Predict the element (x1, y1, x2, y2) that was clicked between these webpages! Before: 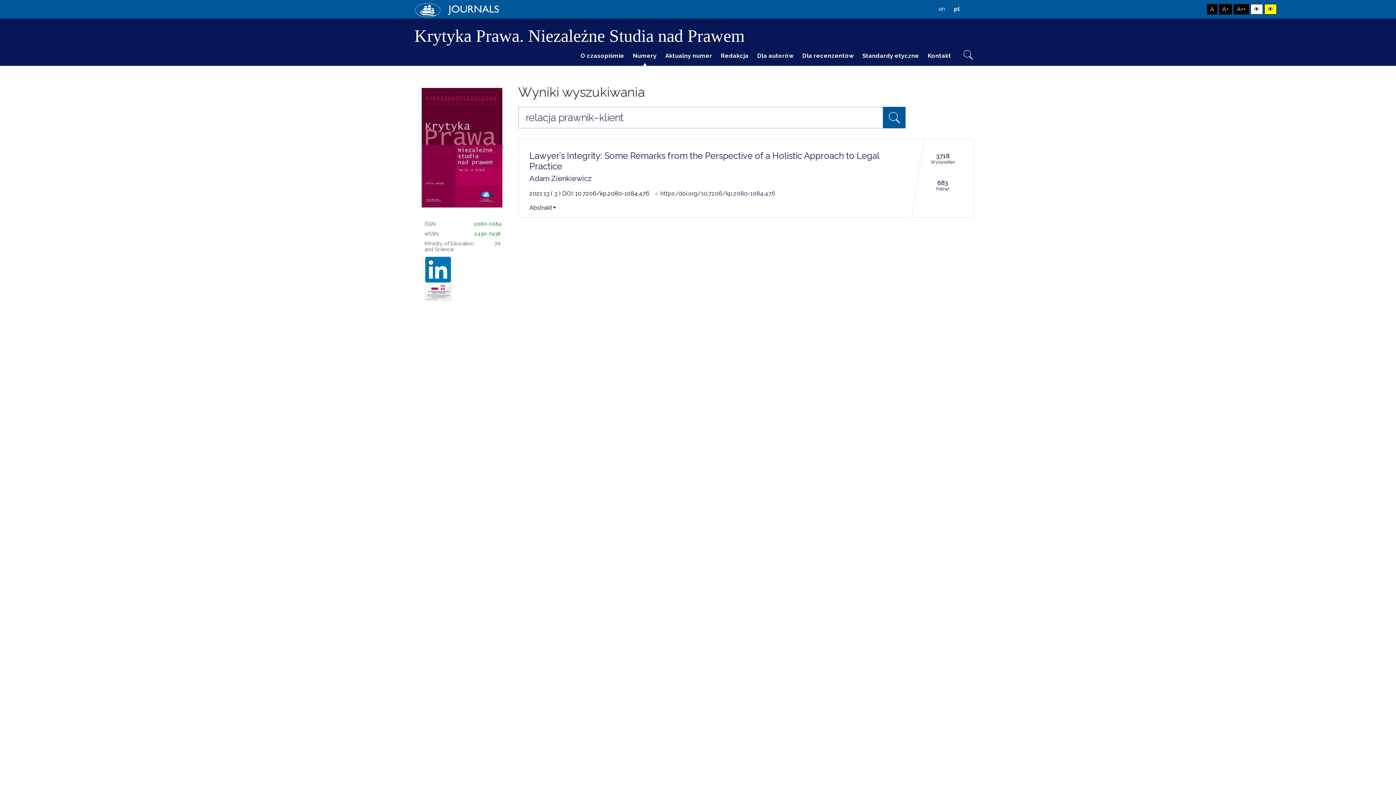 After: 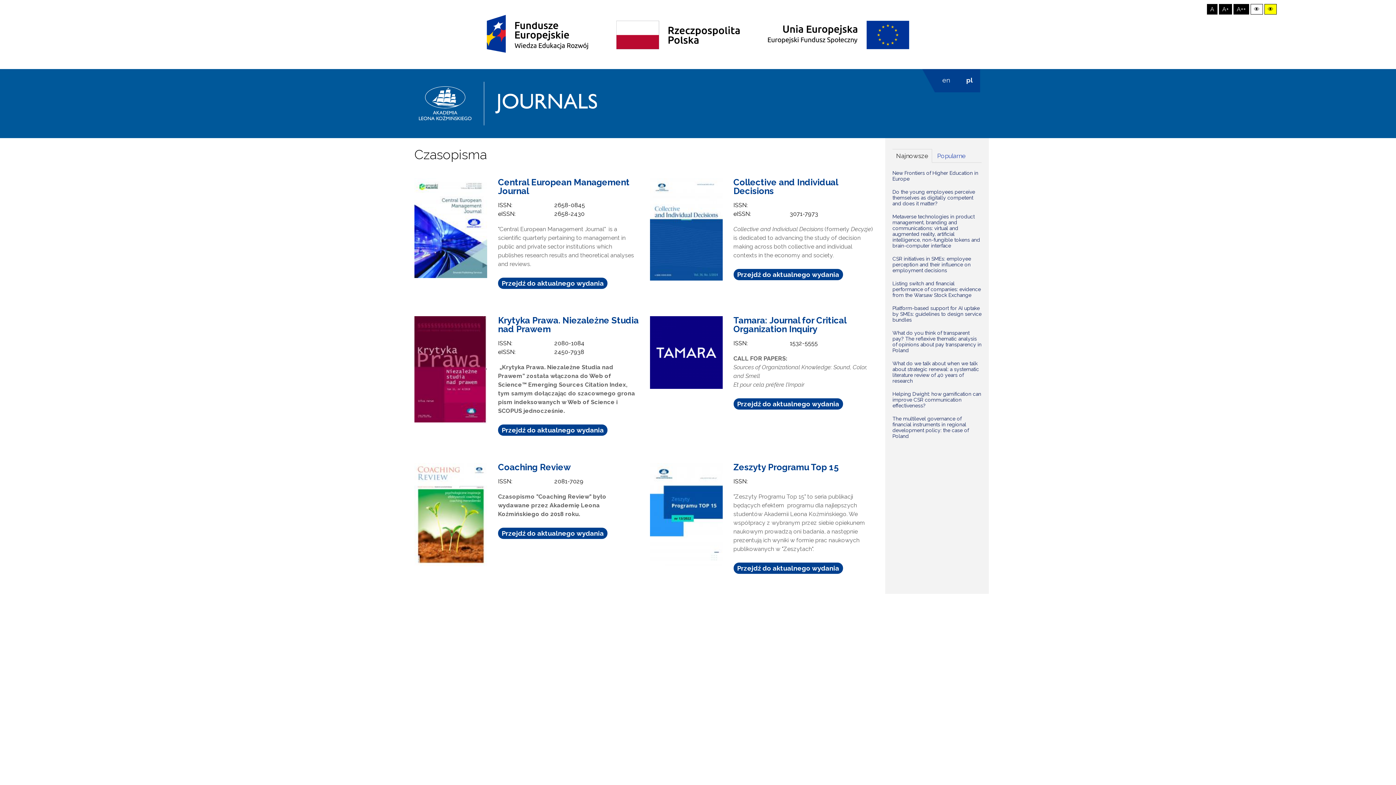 Action: bbox: (414, 2, 498, 17)